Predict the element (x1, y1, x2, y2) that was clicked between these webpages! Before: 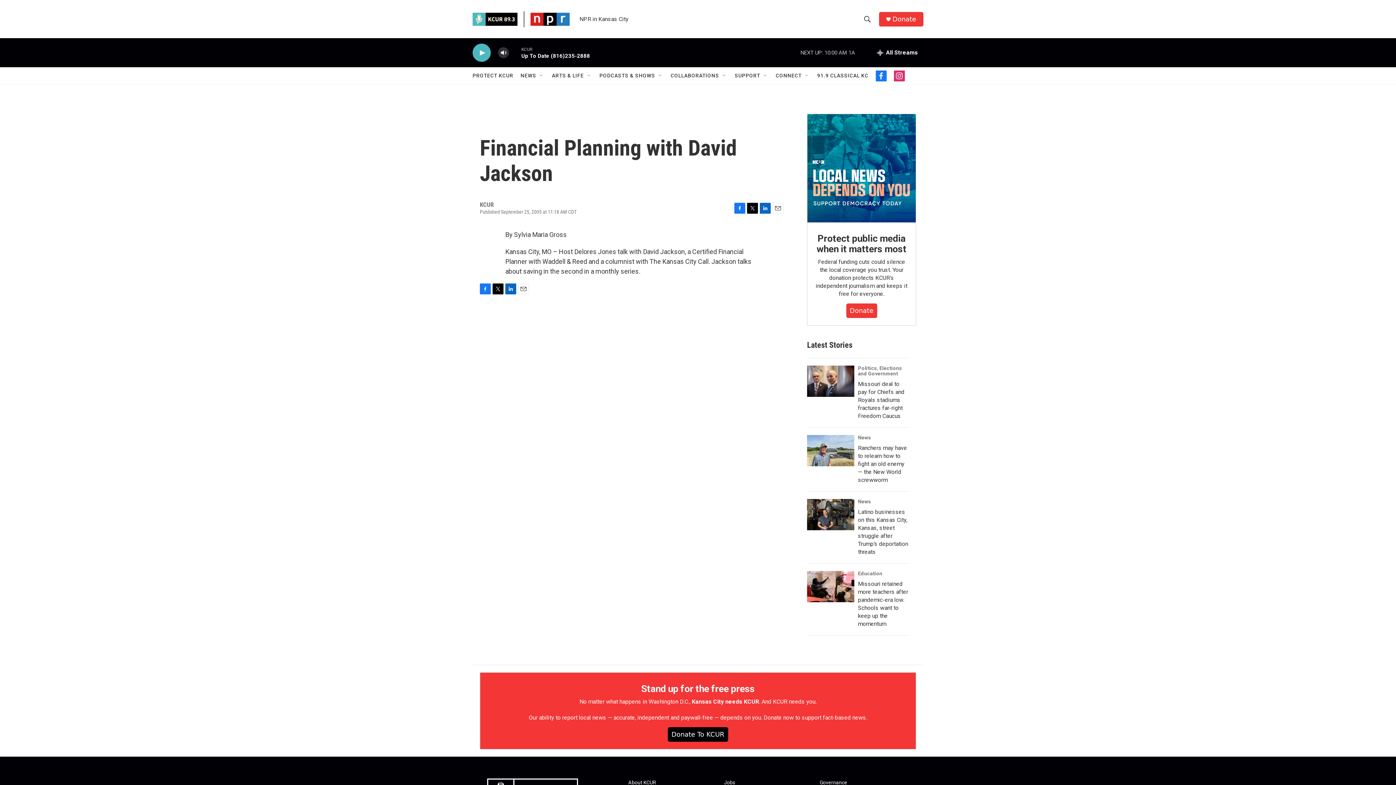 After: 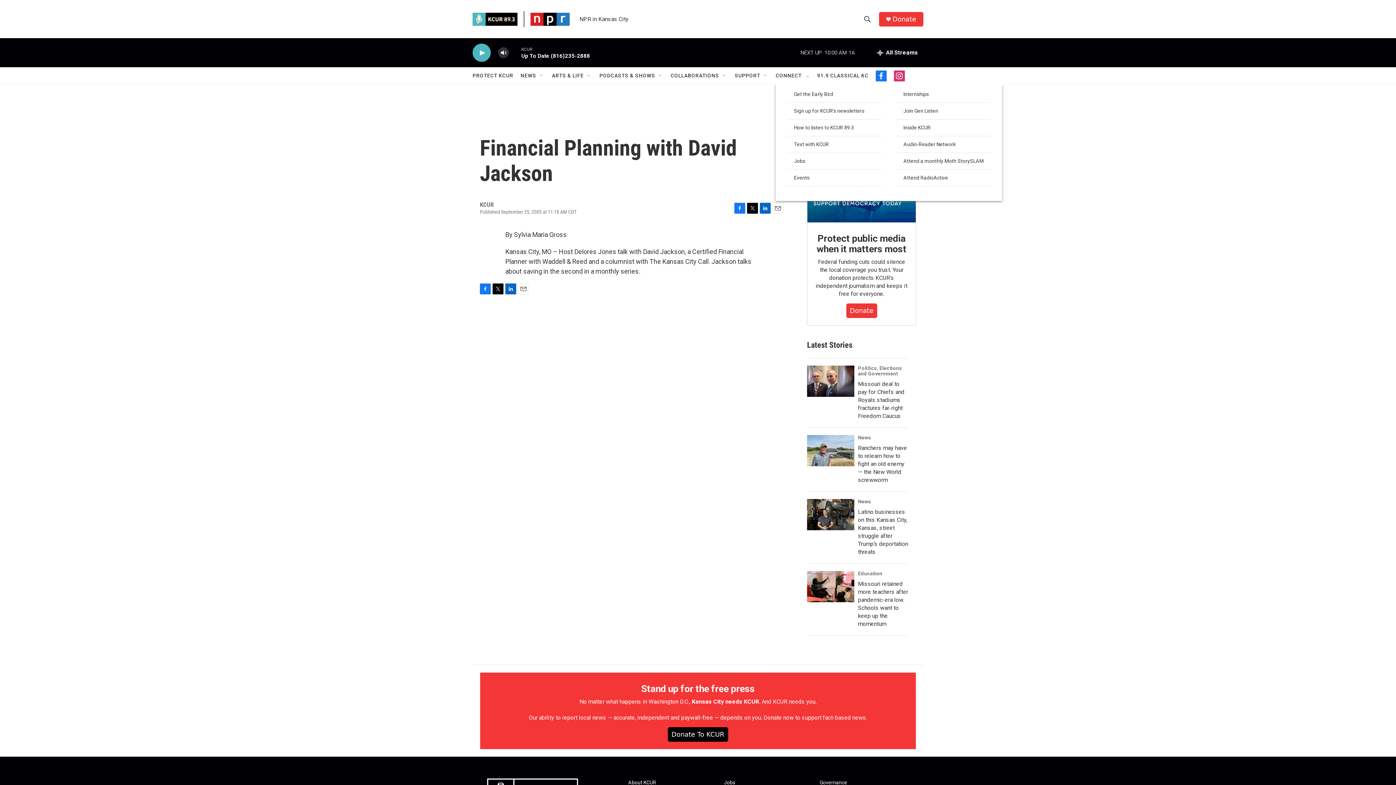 Action: bbox: (787, 81, 793, 87) label: Open Sub Navigation